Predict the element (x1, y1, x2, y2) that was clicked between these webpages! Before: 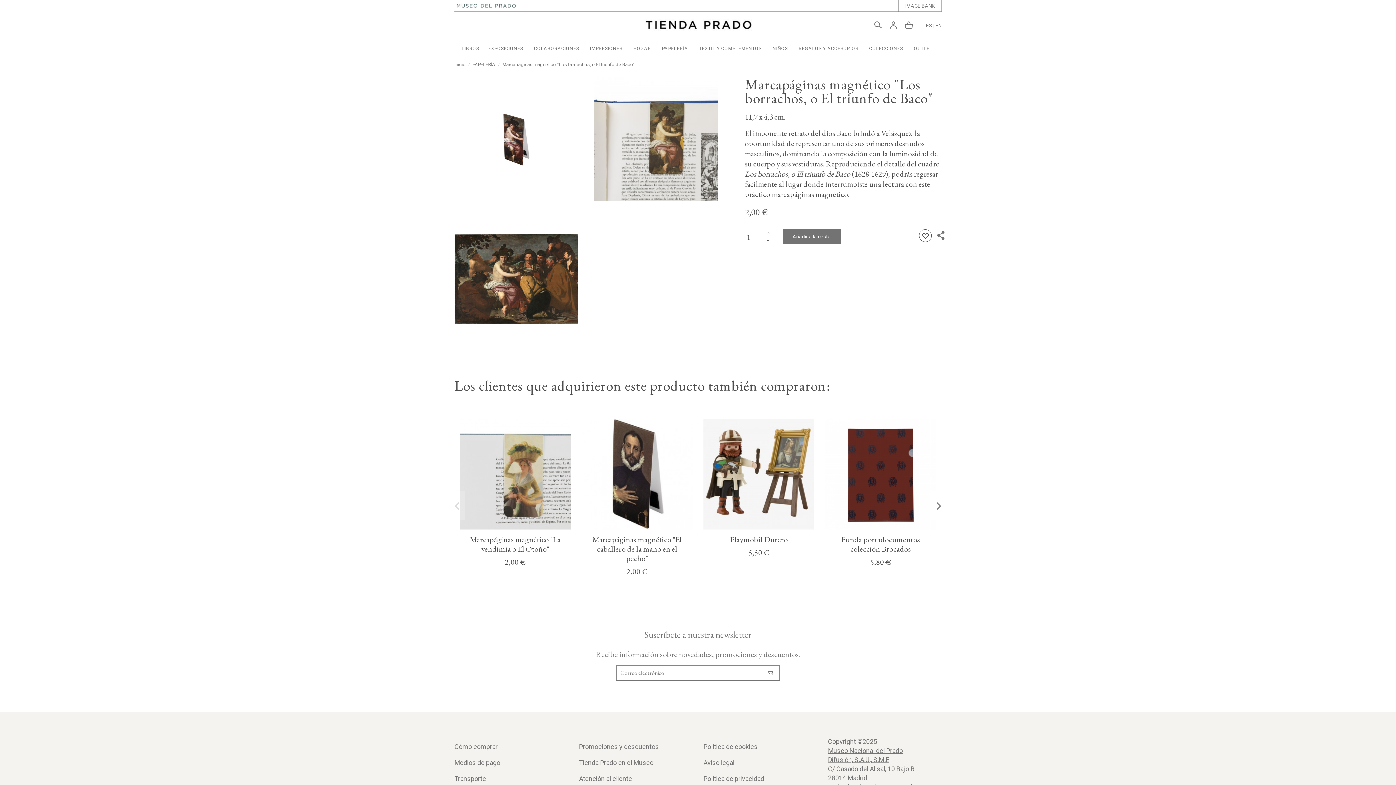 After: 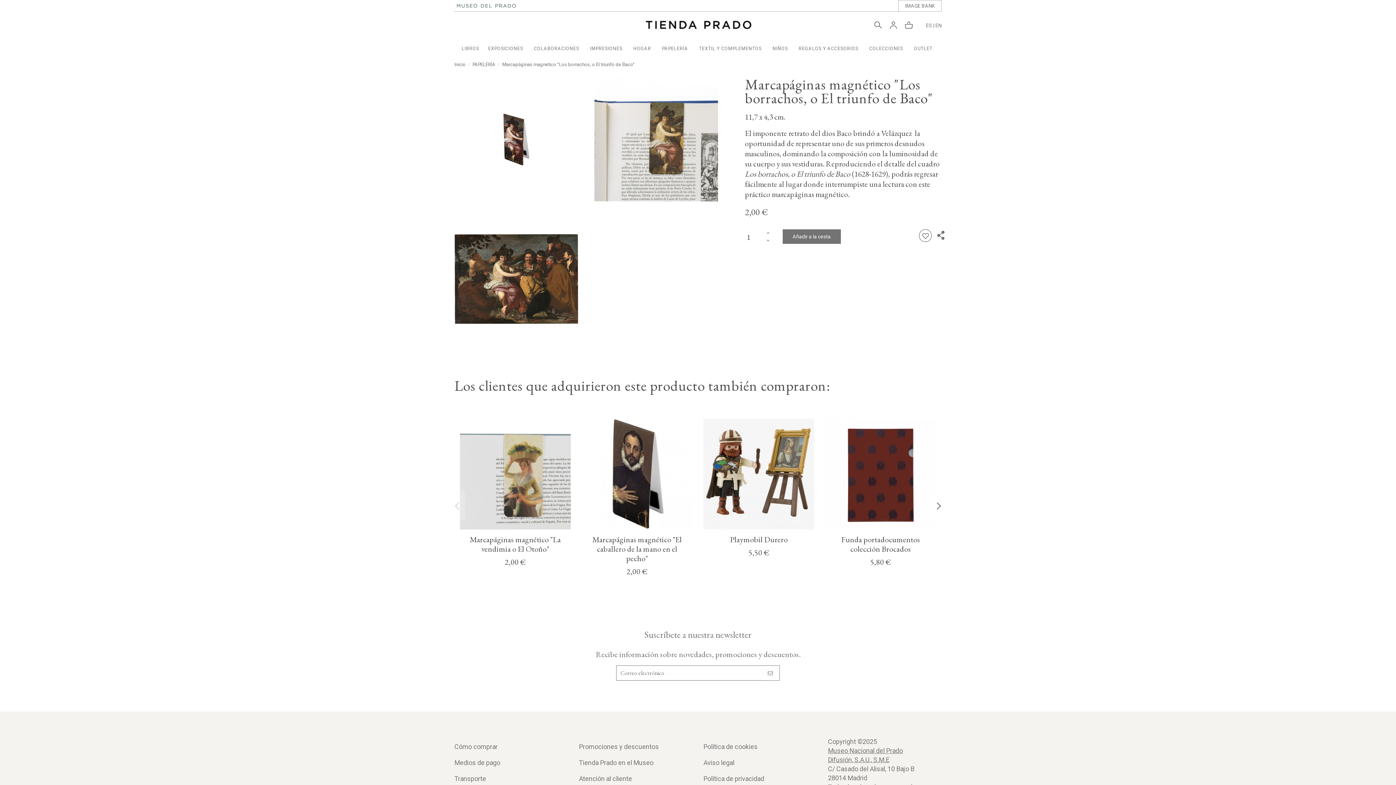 Action: bbox: (764, 237, 771, 244)